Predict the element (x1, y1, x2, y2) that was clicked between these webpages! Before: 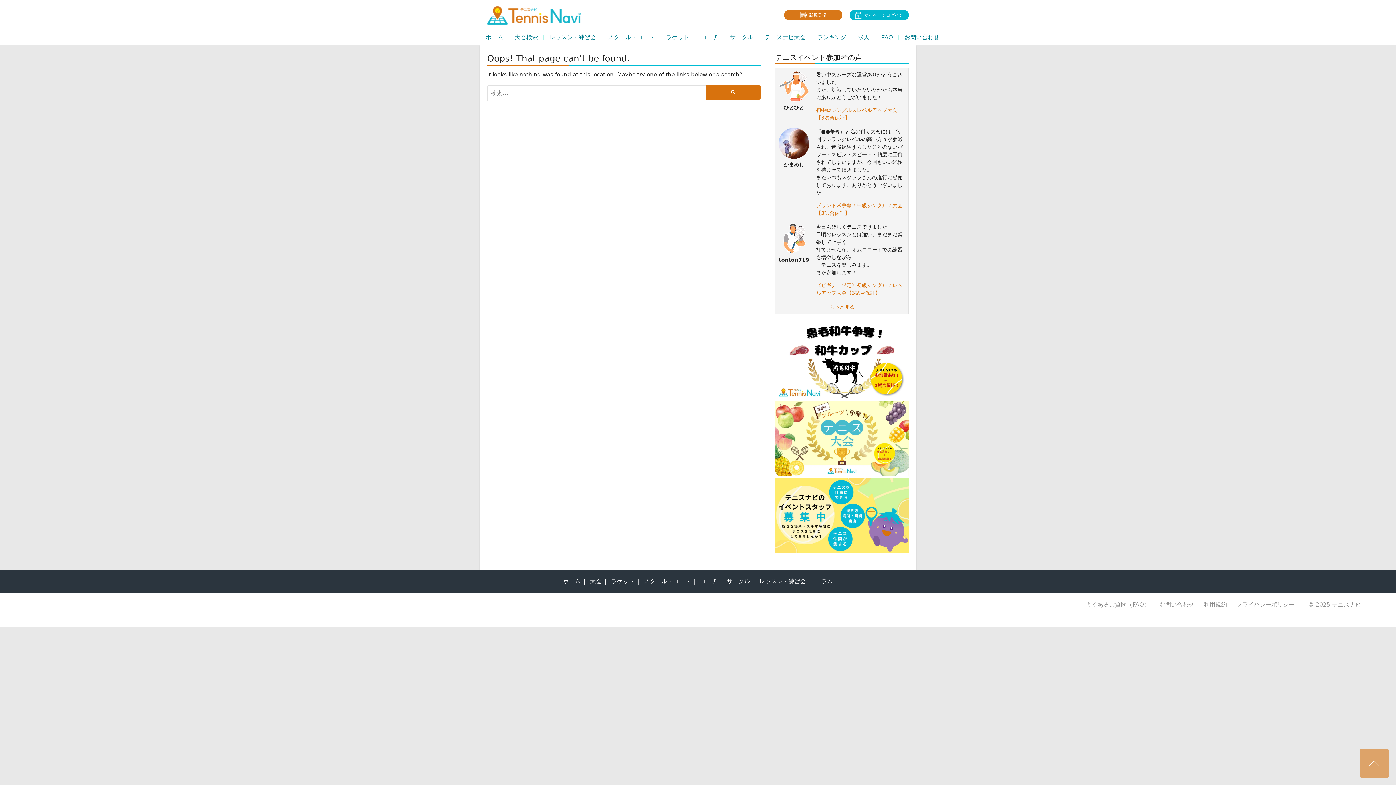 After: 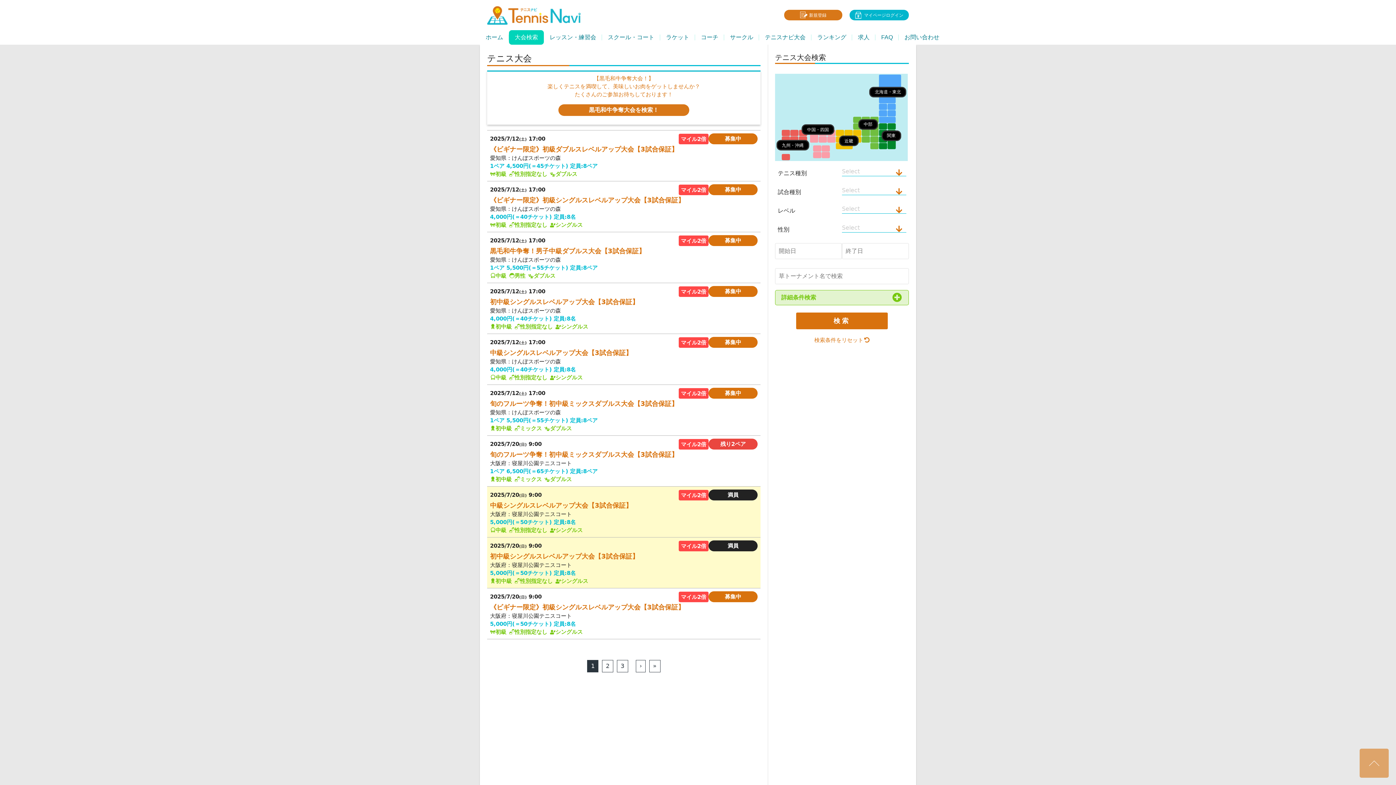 Action: bbox: (590, 578, 601, 585) label: 大会